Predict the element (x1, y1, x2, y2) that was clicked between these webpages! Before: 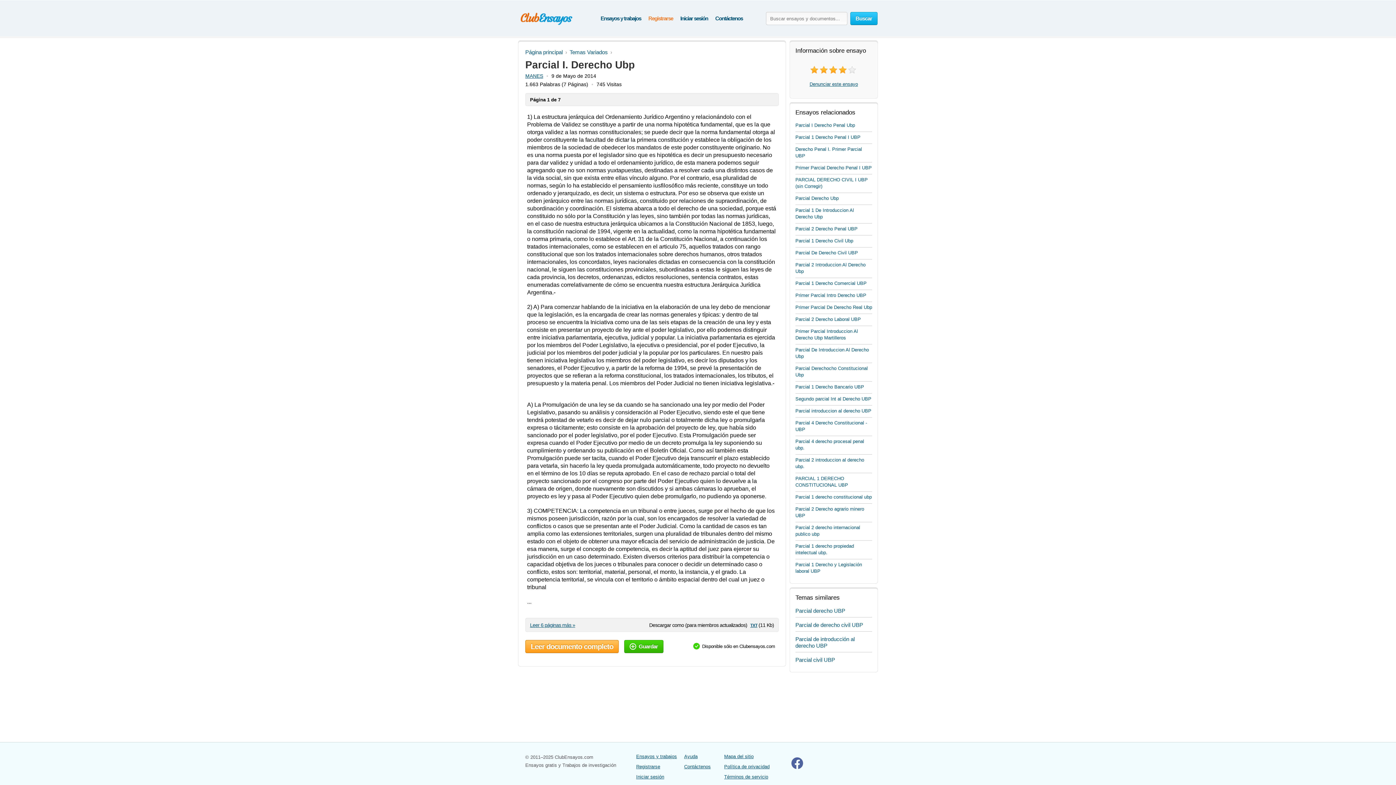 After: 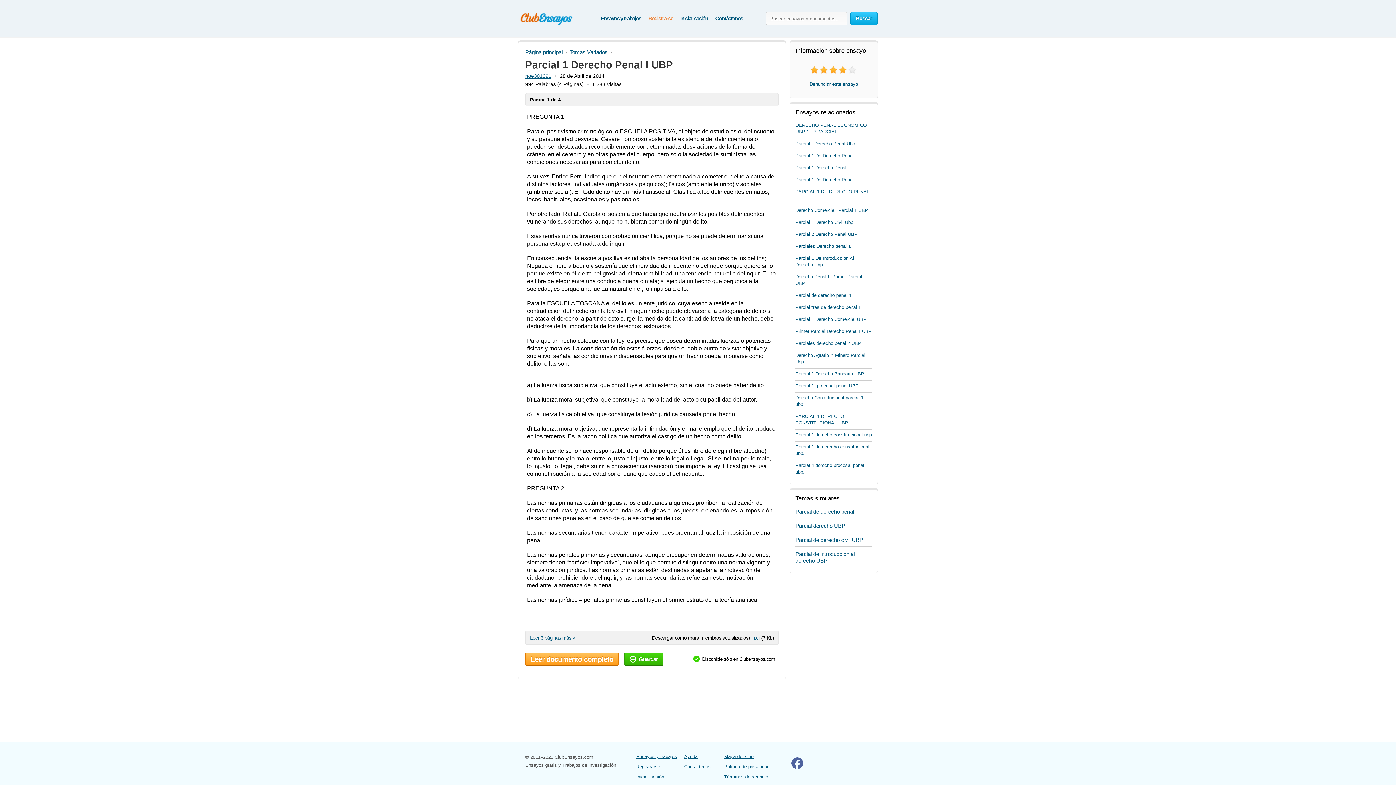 Action: bbox: (795, 134, 860, 140) label: Parcial 1 Derecho Penal I UBP